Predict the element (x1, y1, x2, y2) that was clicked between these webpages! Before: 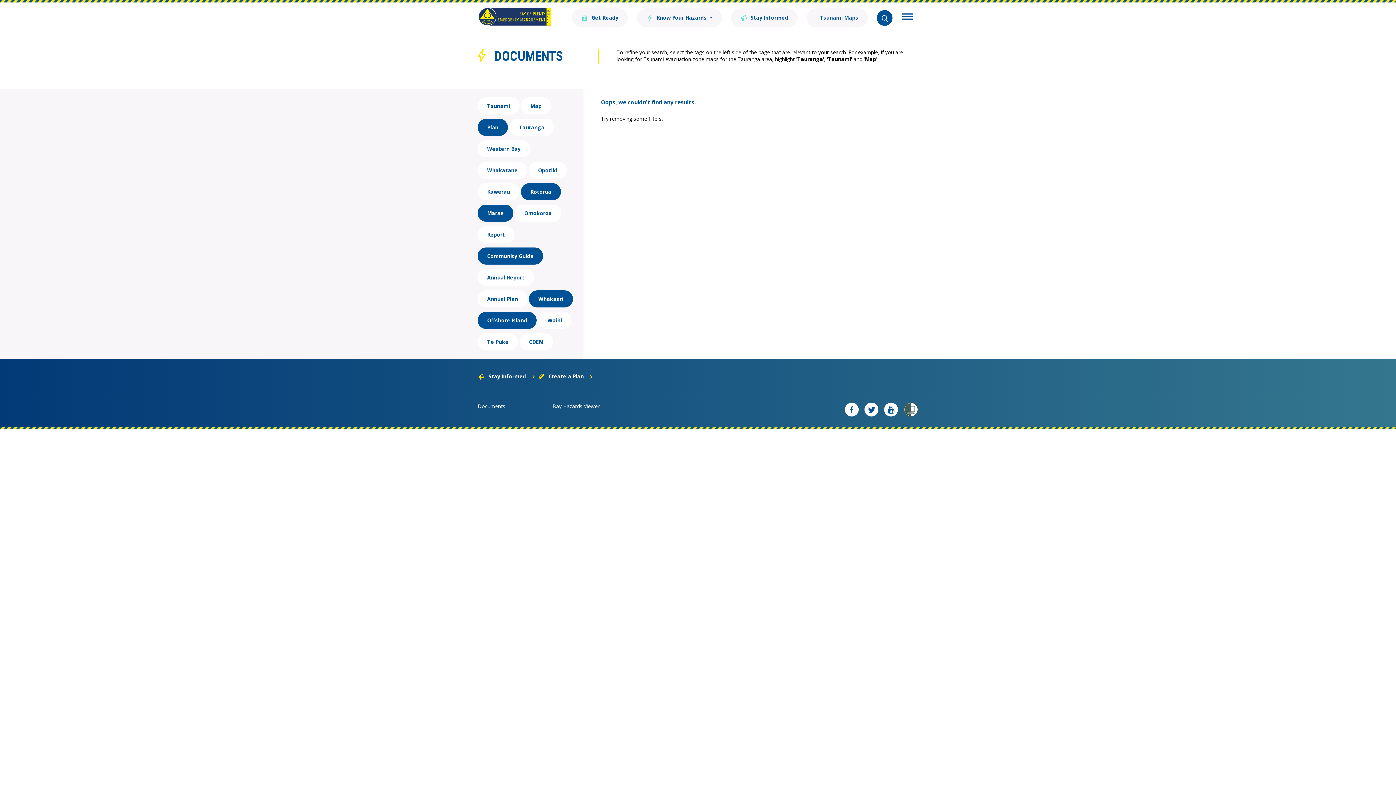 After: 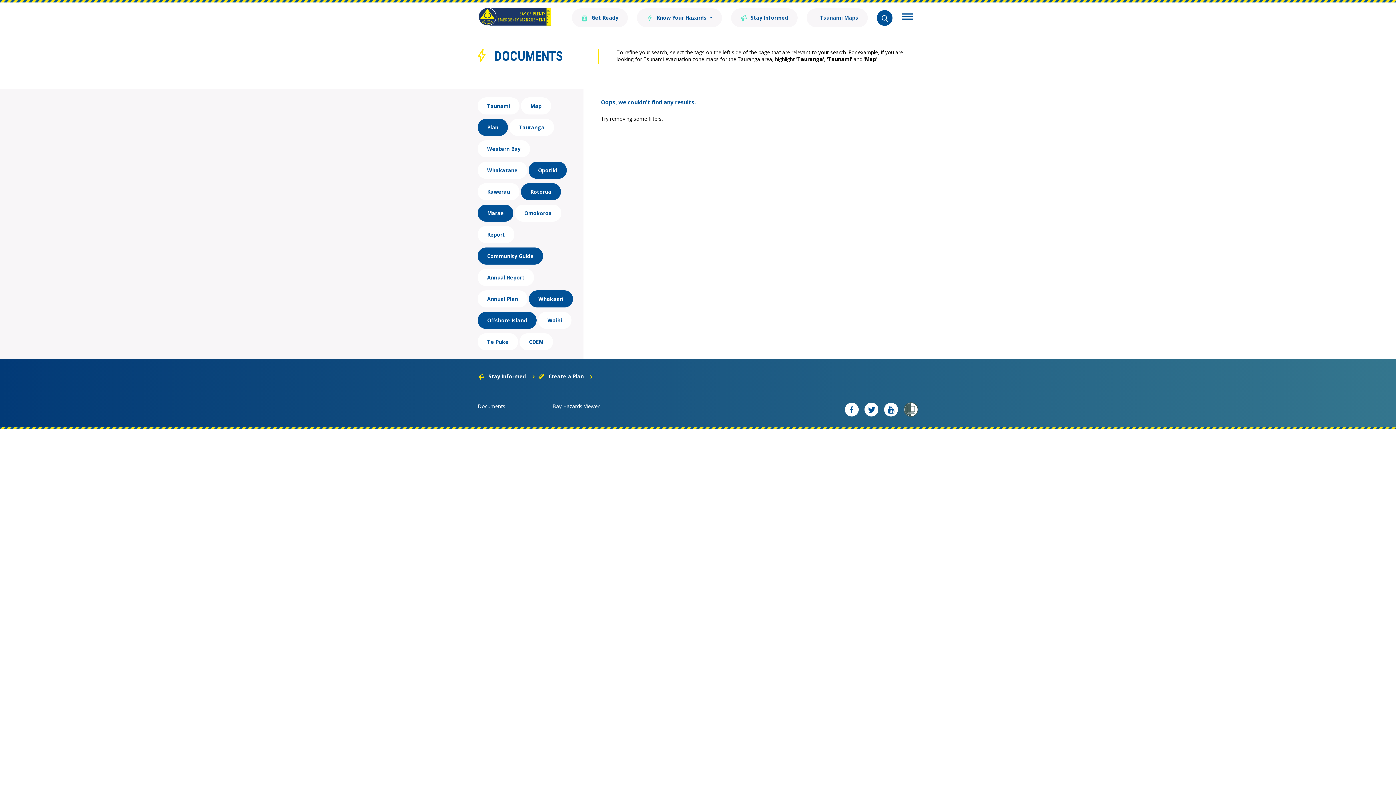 Action: label: Opotiki bbox: (528, 161, 566, 178)